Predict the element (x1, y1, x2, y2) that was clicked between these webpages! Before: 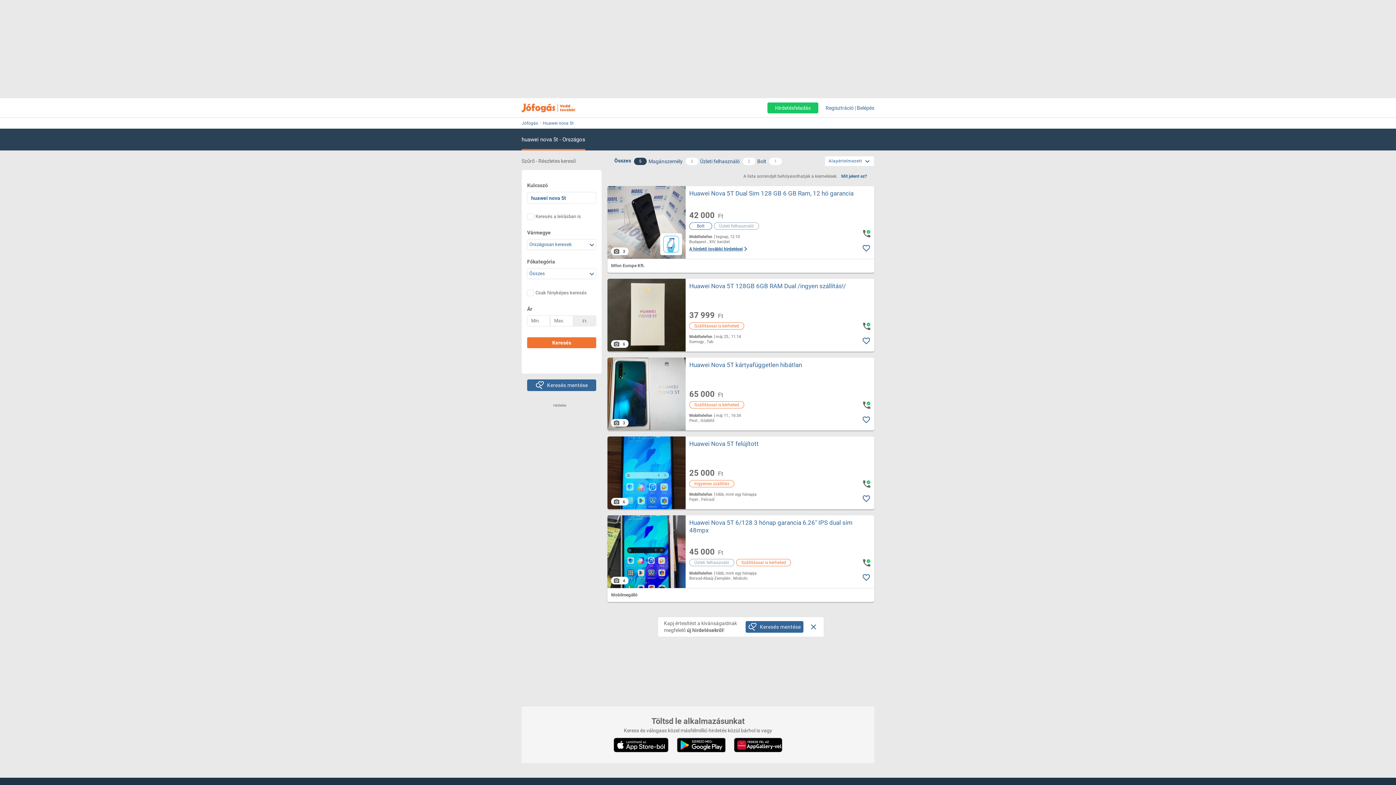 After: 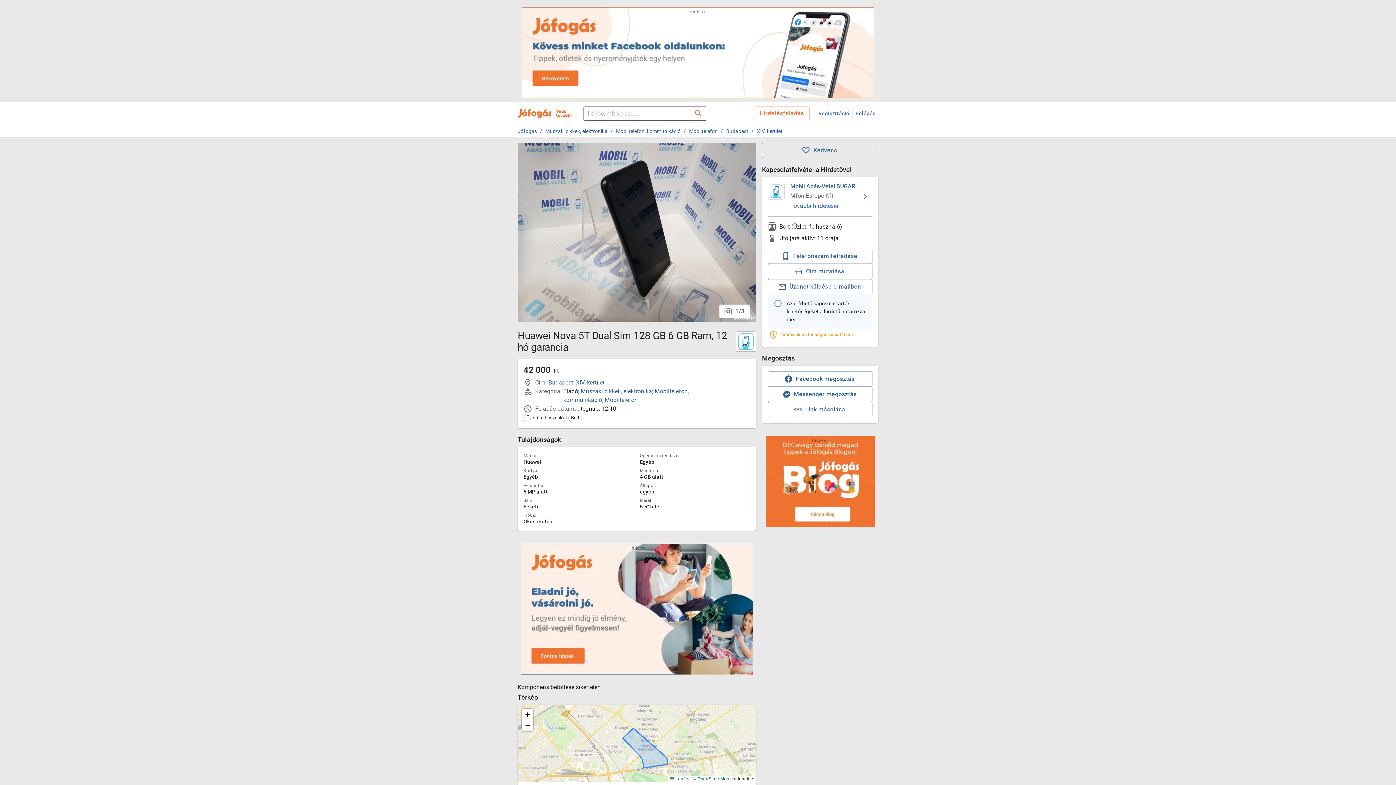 Action: bbox: (607, 186, 685, 258)